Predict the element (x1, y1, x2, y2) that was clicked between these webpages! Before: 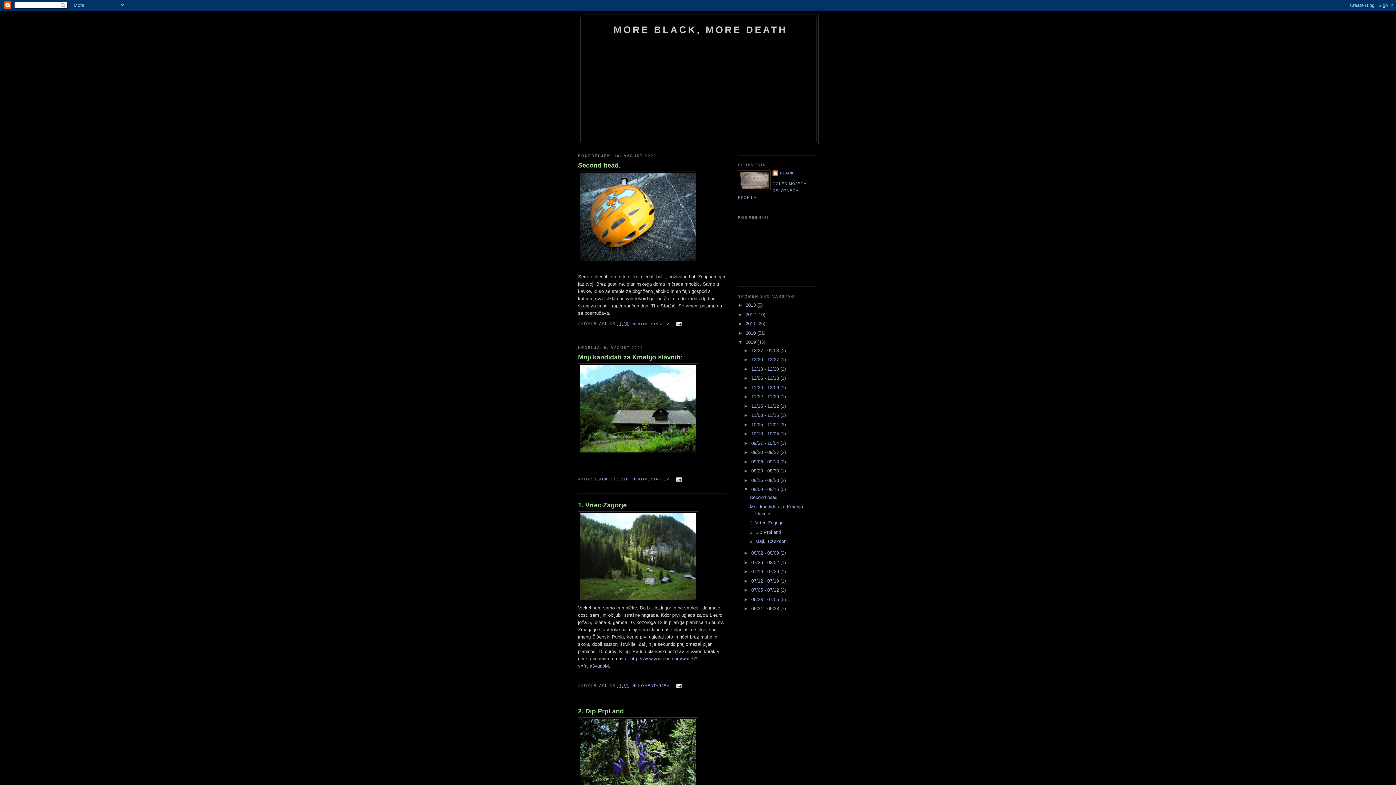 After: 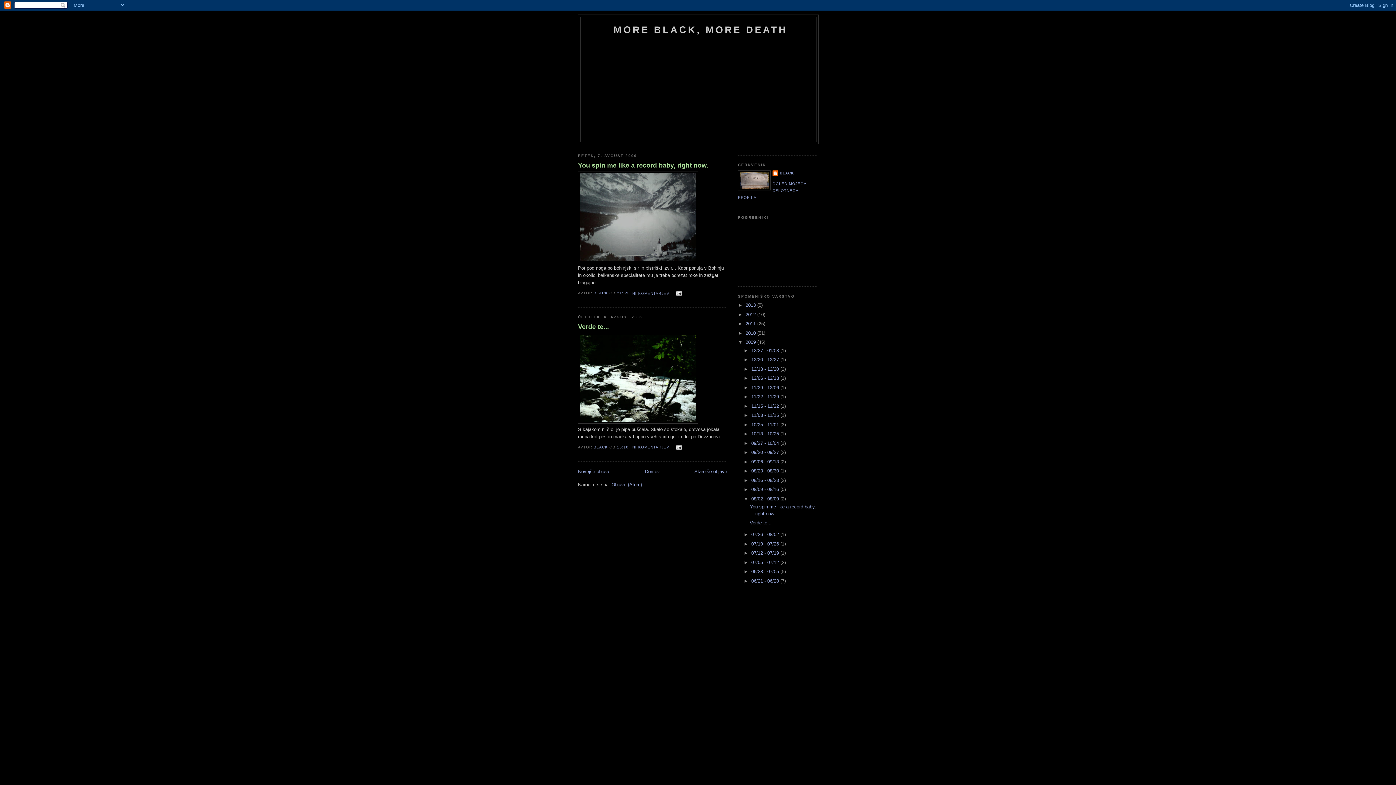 Action: bbox: (751, 550, 780, 556) label: 08/02 - 08/09 